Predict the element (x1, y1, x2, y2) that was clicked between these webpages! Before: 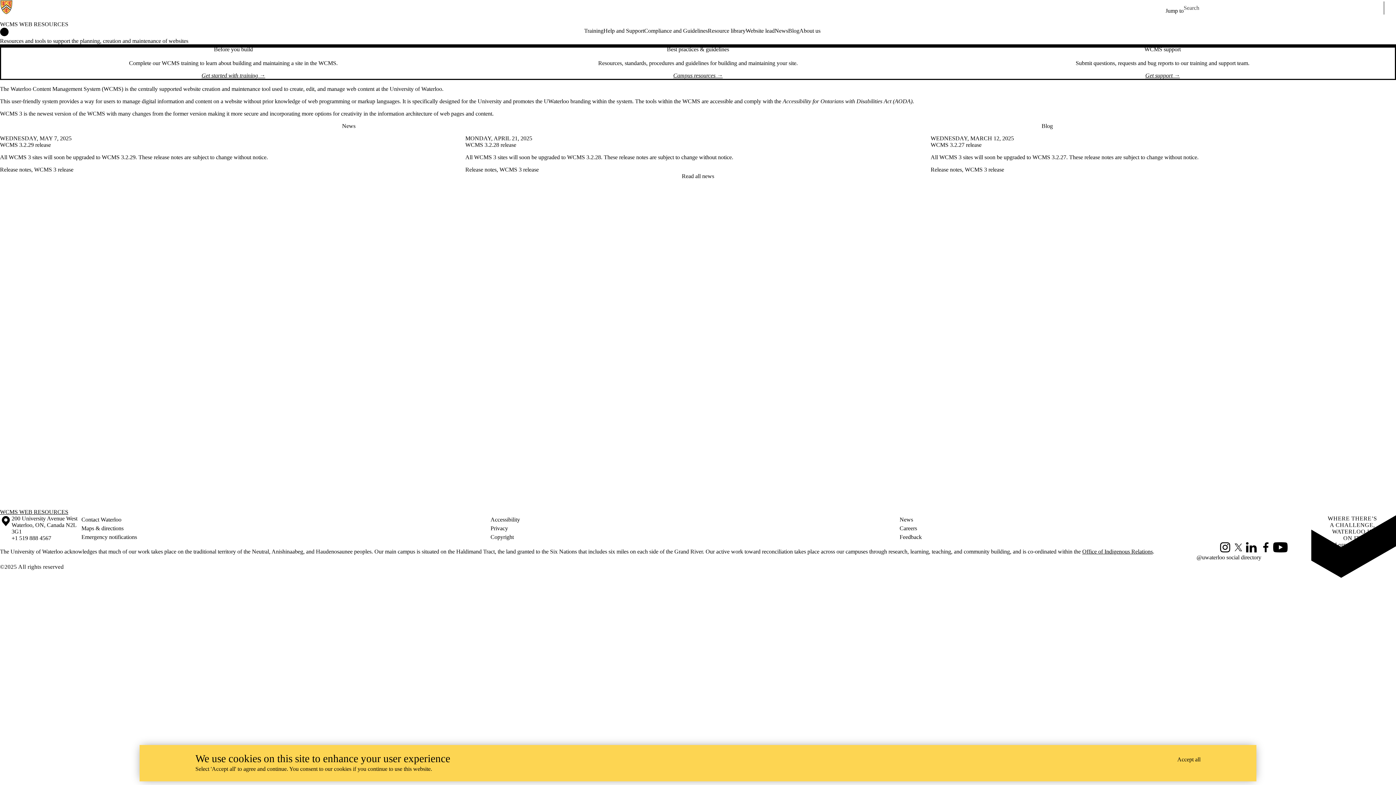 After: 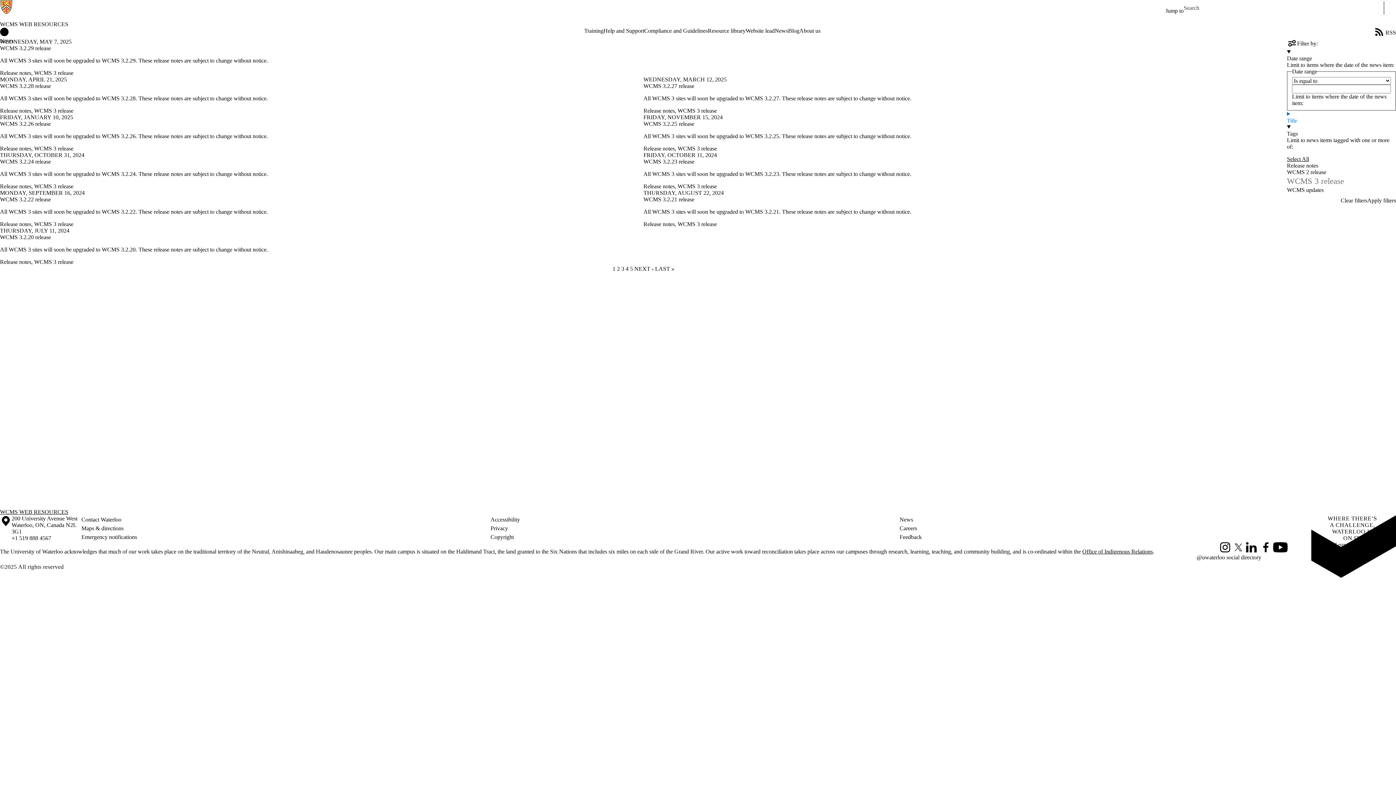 Action: bbox: (499, 166, 538, 173) label: WCMS 3 release